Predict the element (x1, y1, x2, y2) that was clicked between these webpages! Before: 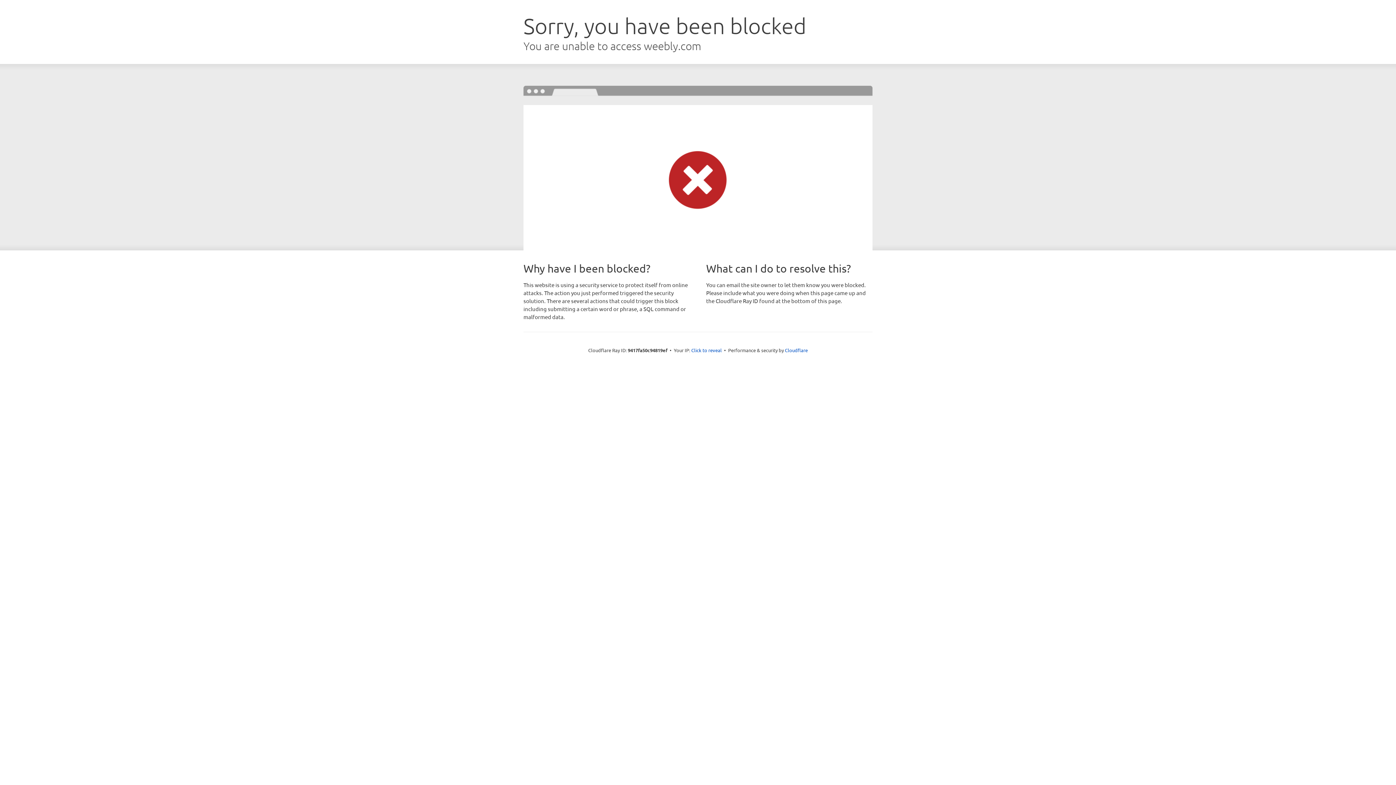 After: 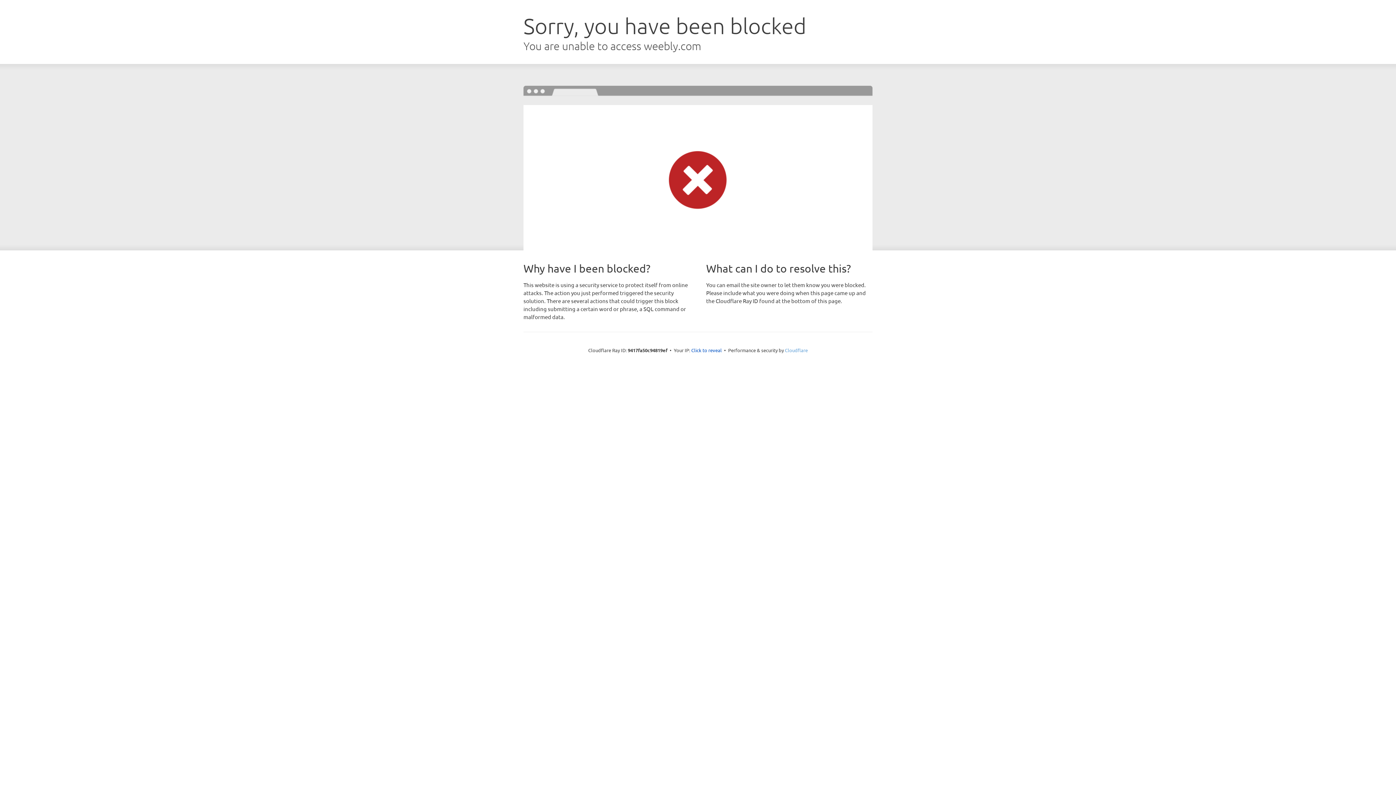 Action: bbox: (785, 347, 808, 353) label: Cloudflare